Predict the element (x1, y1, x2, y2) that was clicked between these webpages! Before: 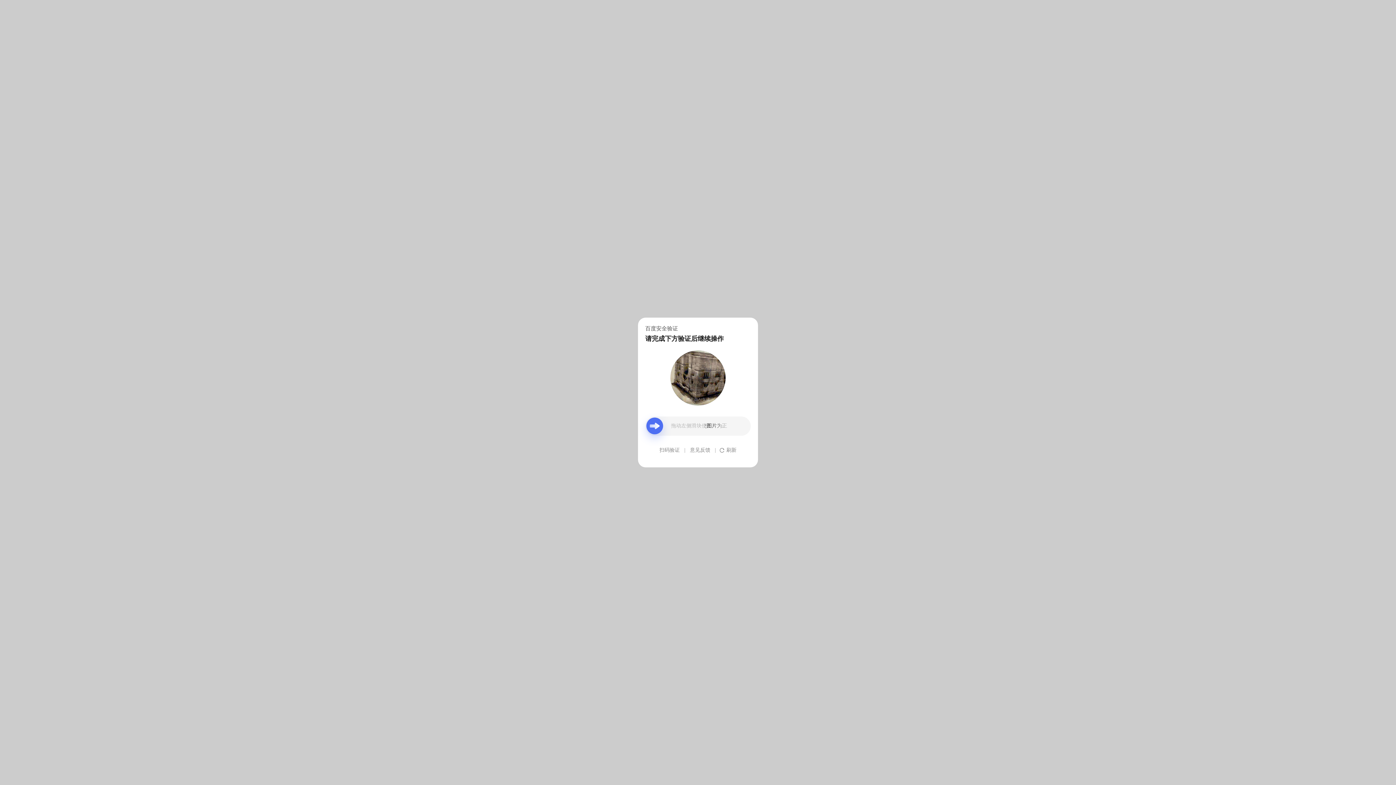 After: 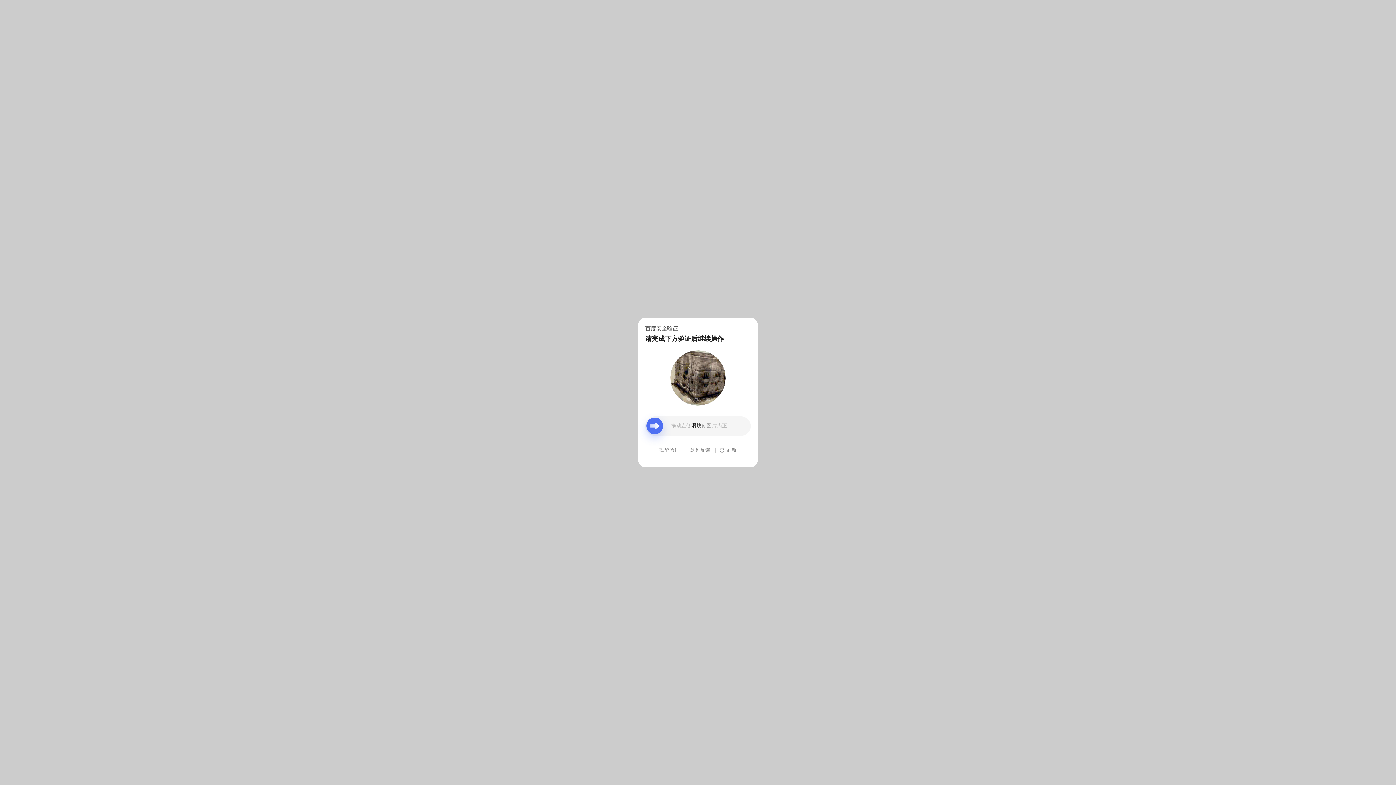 Action: bbox: (690, 439, 710, 461) label: 意见反馈